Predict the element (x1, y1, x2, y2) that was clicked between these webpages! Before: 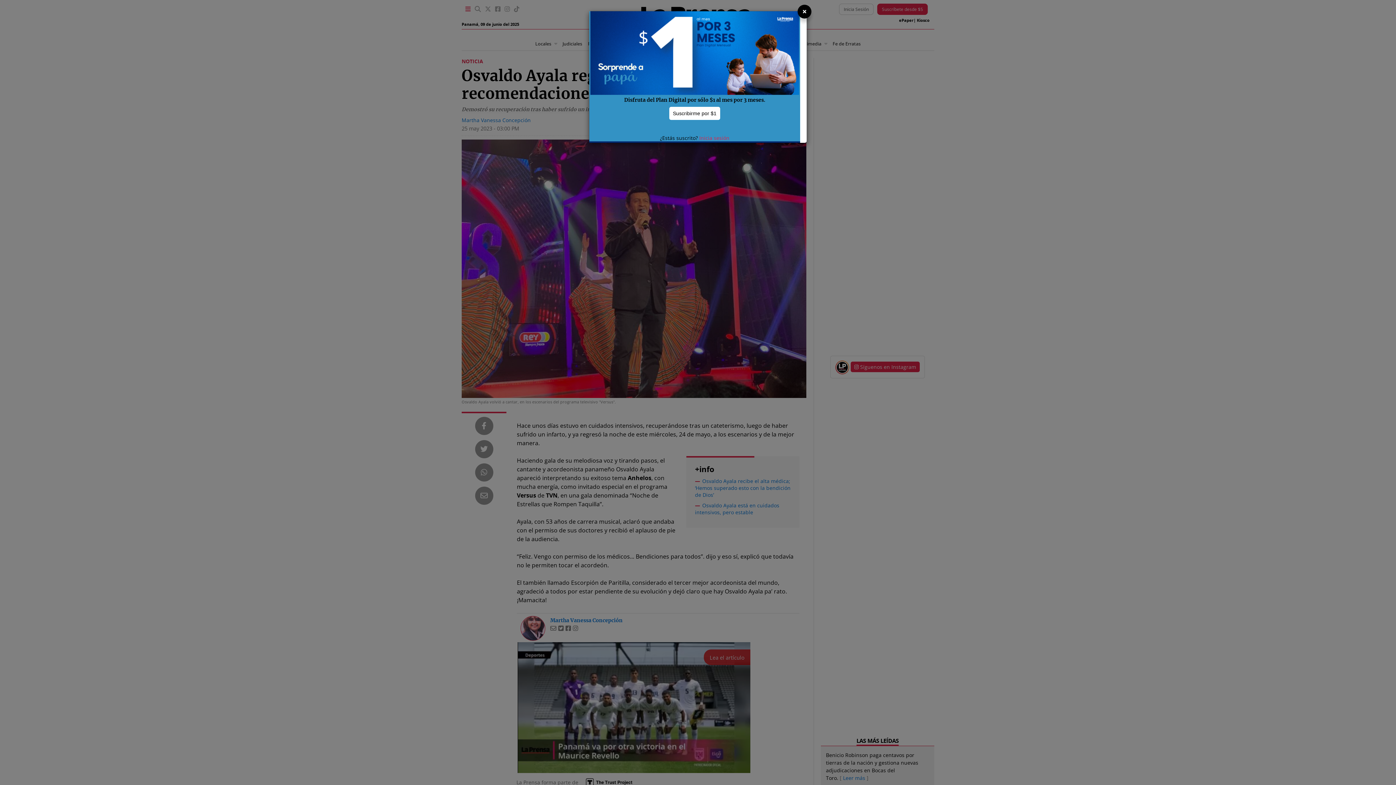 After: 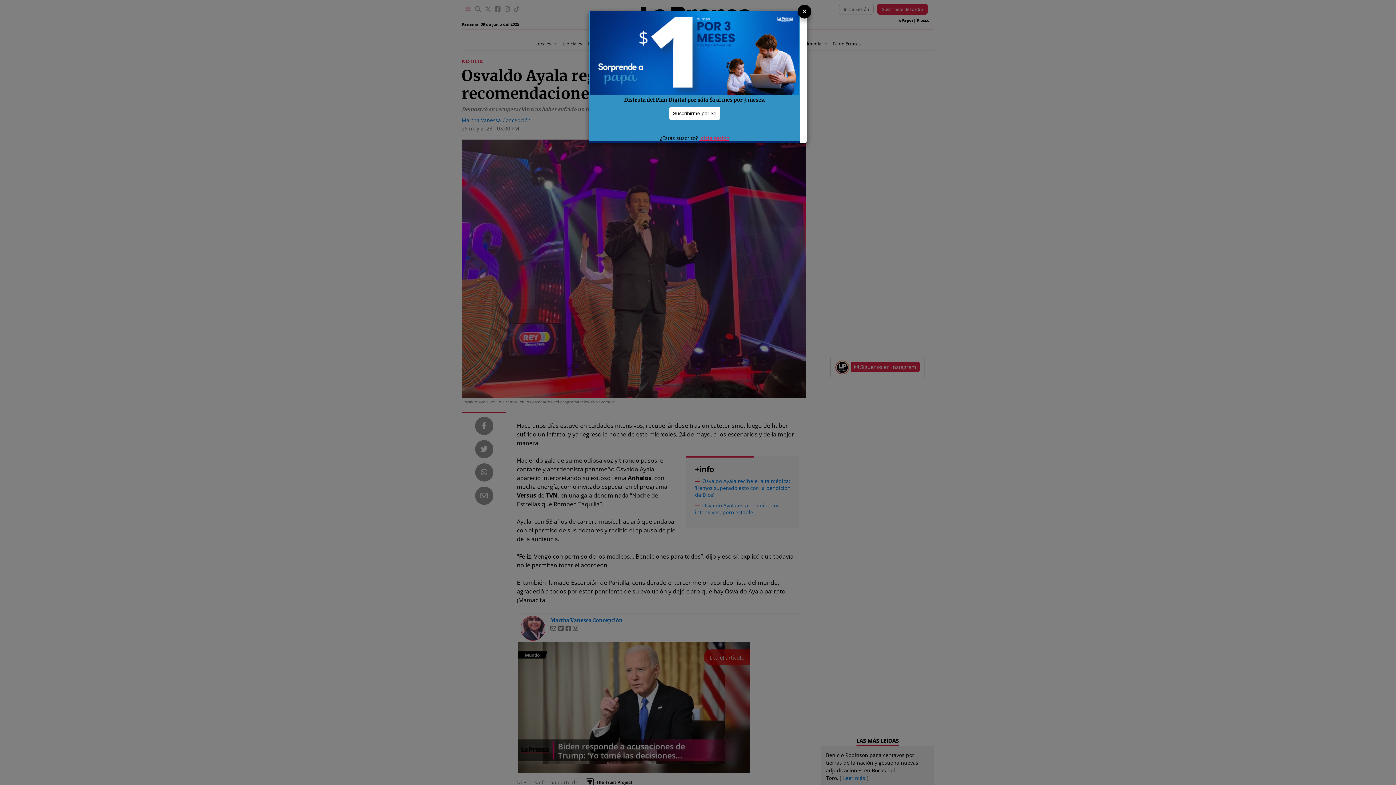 Action: label: Inicia sesión bbox: (699, 134, 729, 141)